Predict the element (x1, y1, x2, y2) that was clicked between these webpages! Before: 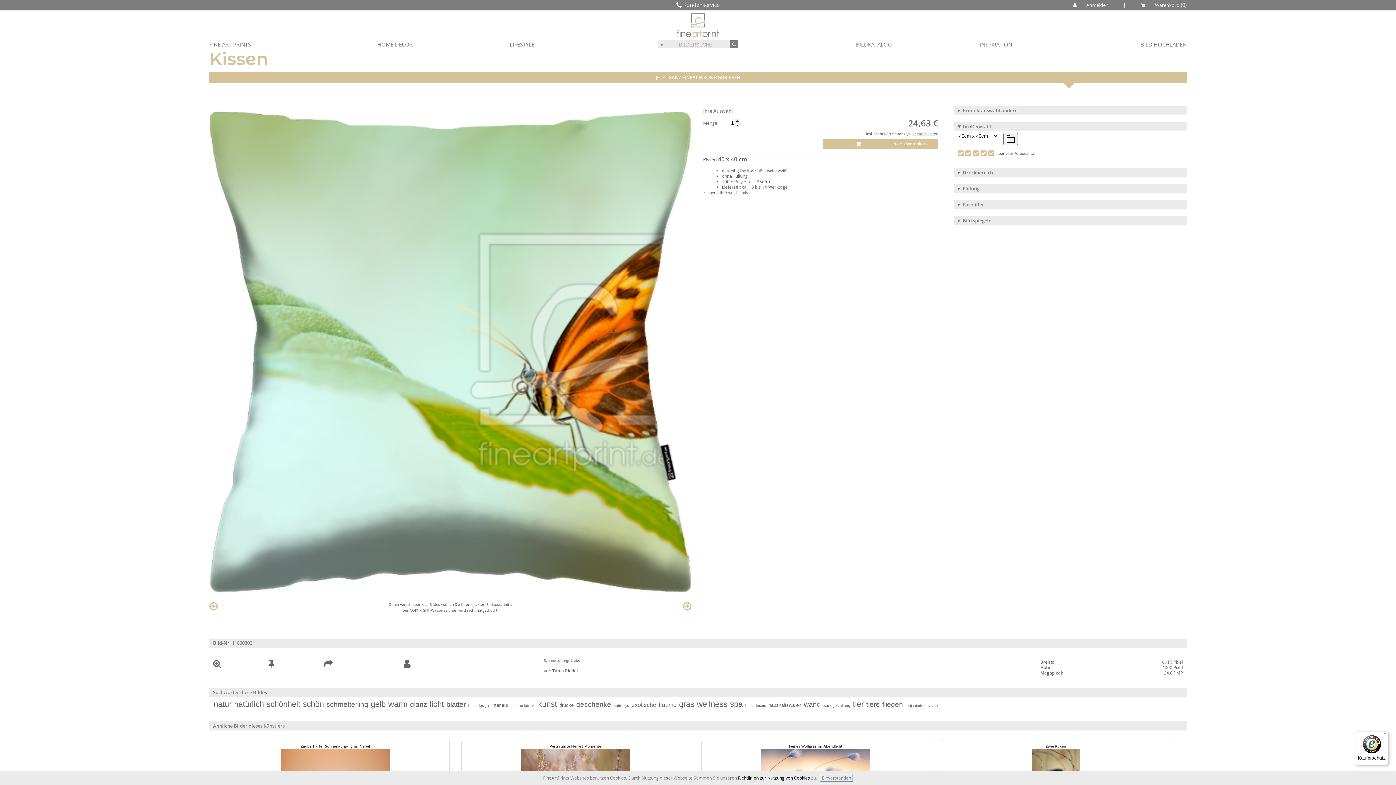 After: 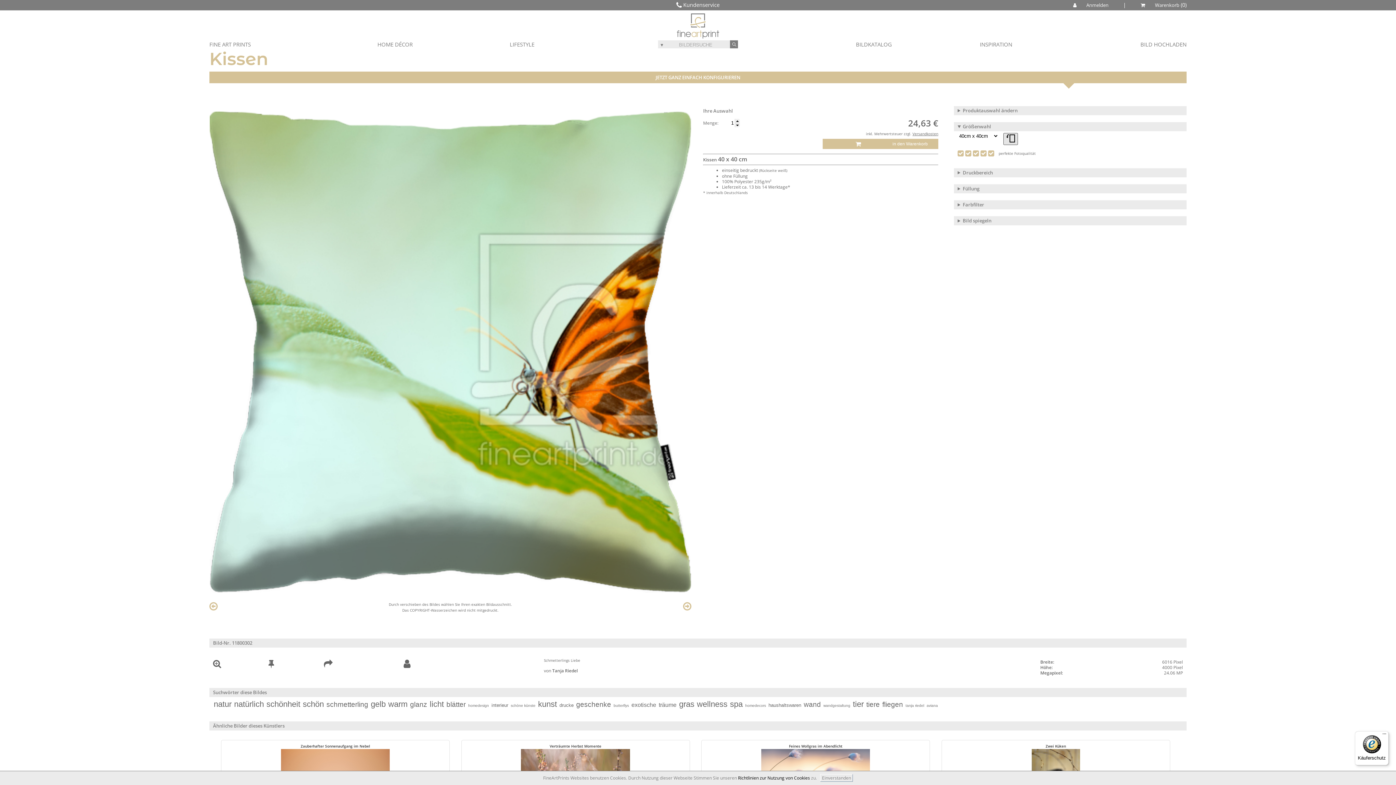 Action: bbox: (1003, 133, 1018, 145)